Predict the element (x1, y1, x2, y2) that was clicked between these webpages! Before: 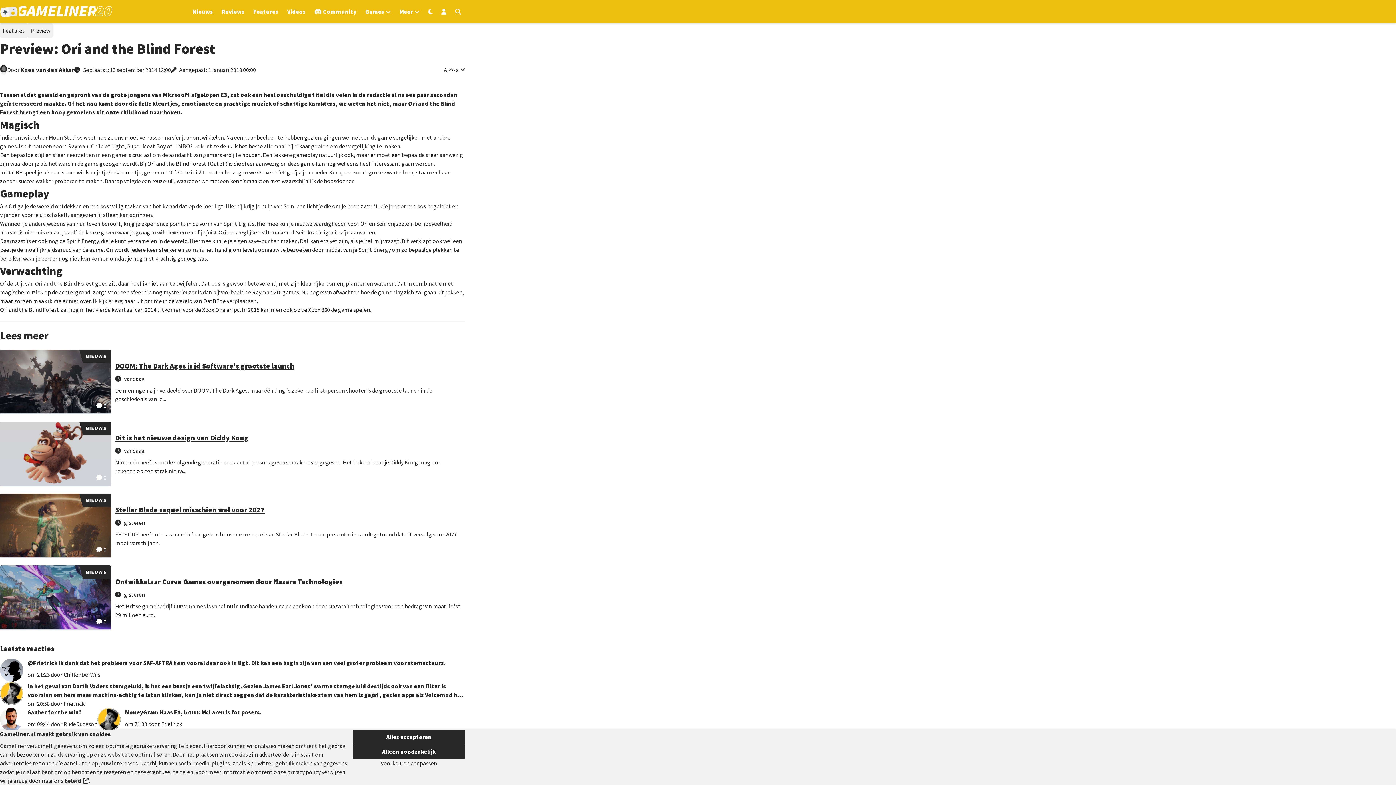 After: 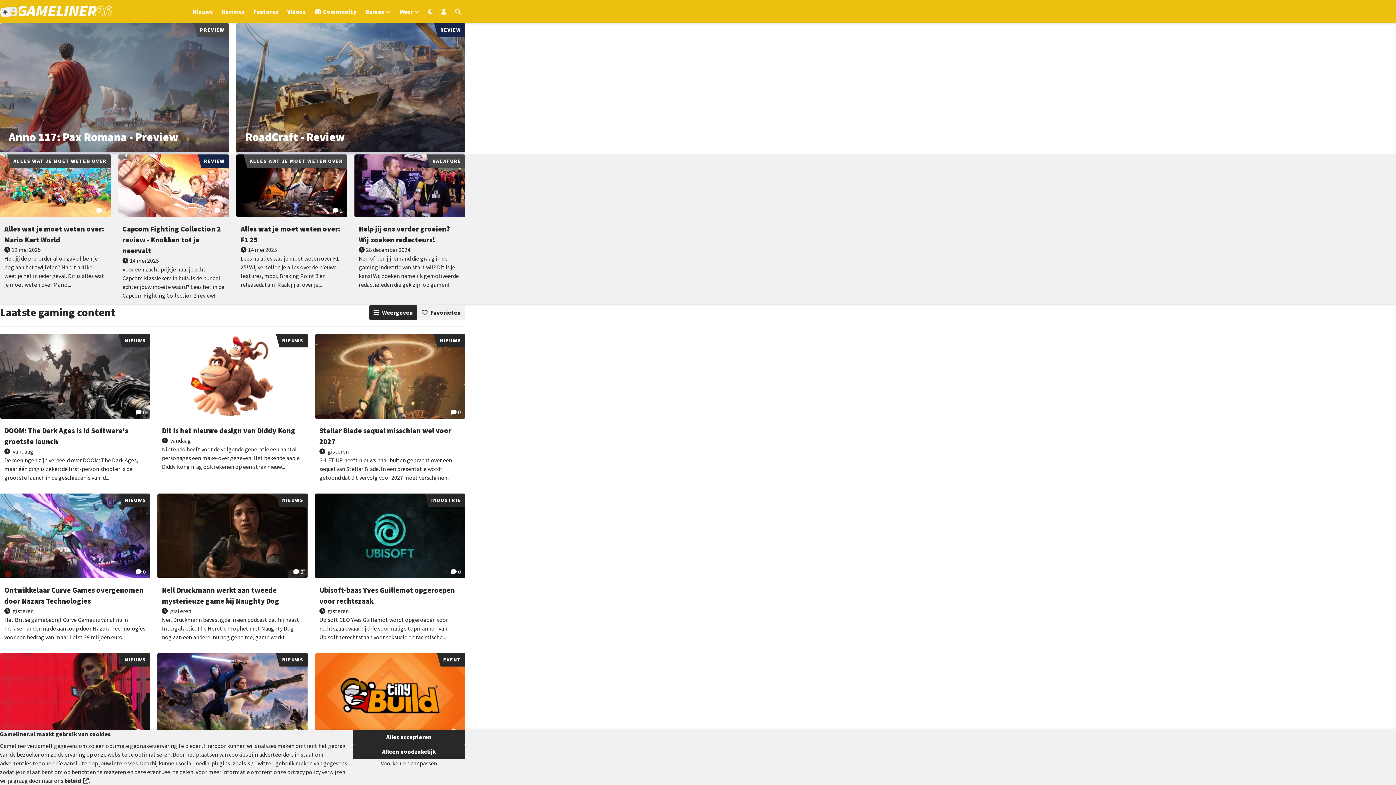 Action: label: Ga naar de homepage van Gameliner bbox: (0, 3, 112, 19)